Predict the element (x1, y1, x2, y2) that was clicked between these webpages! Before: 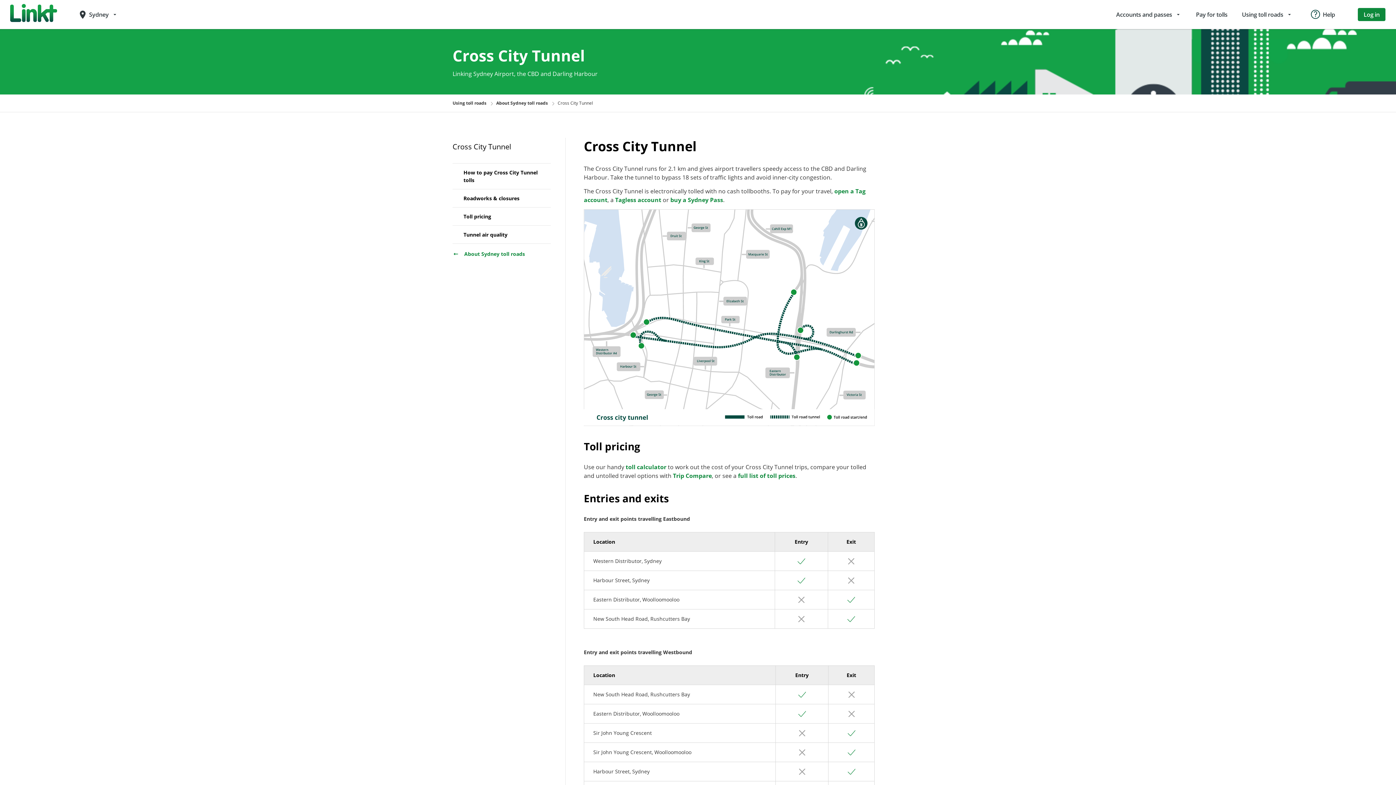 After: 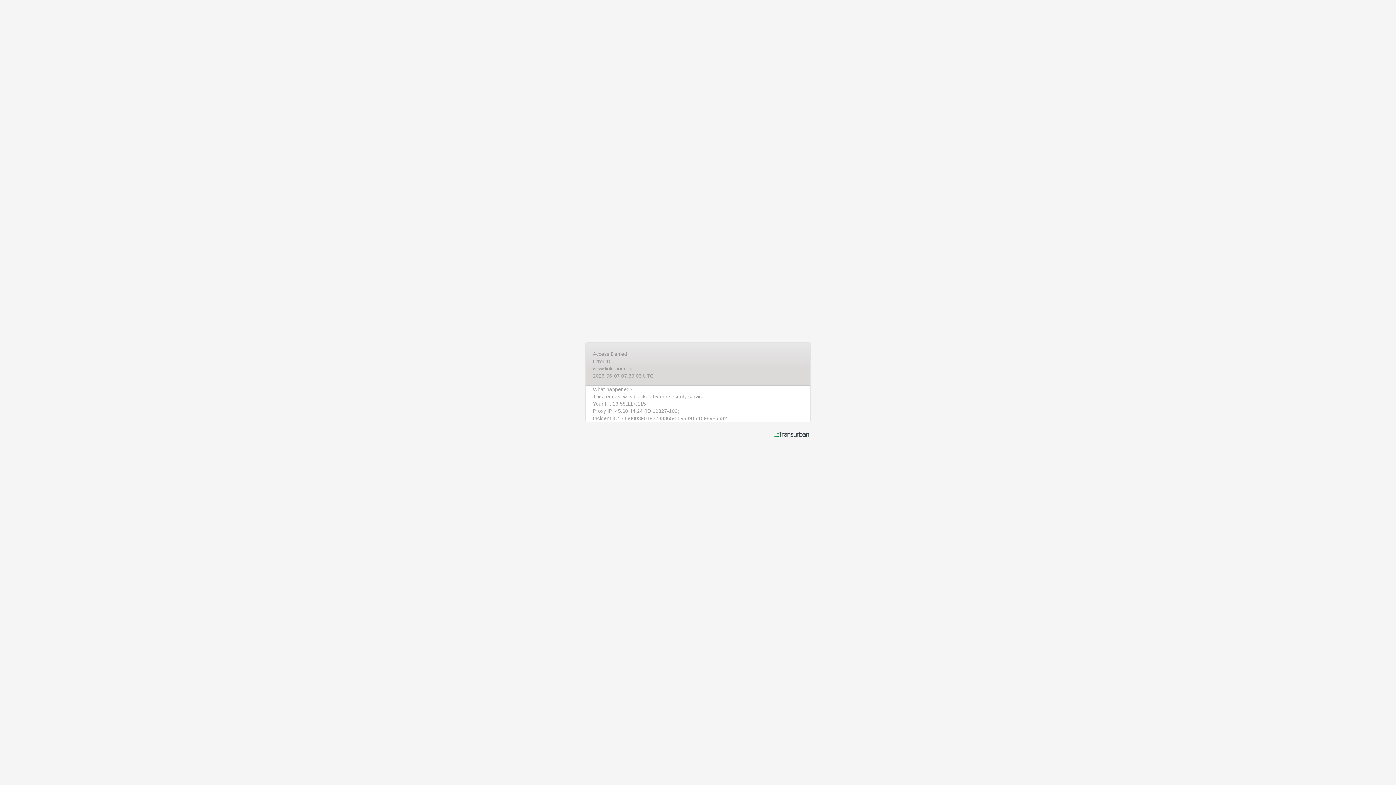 Action: bbox: (452, 189, 550, 207) label: Roadworks & closures